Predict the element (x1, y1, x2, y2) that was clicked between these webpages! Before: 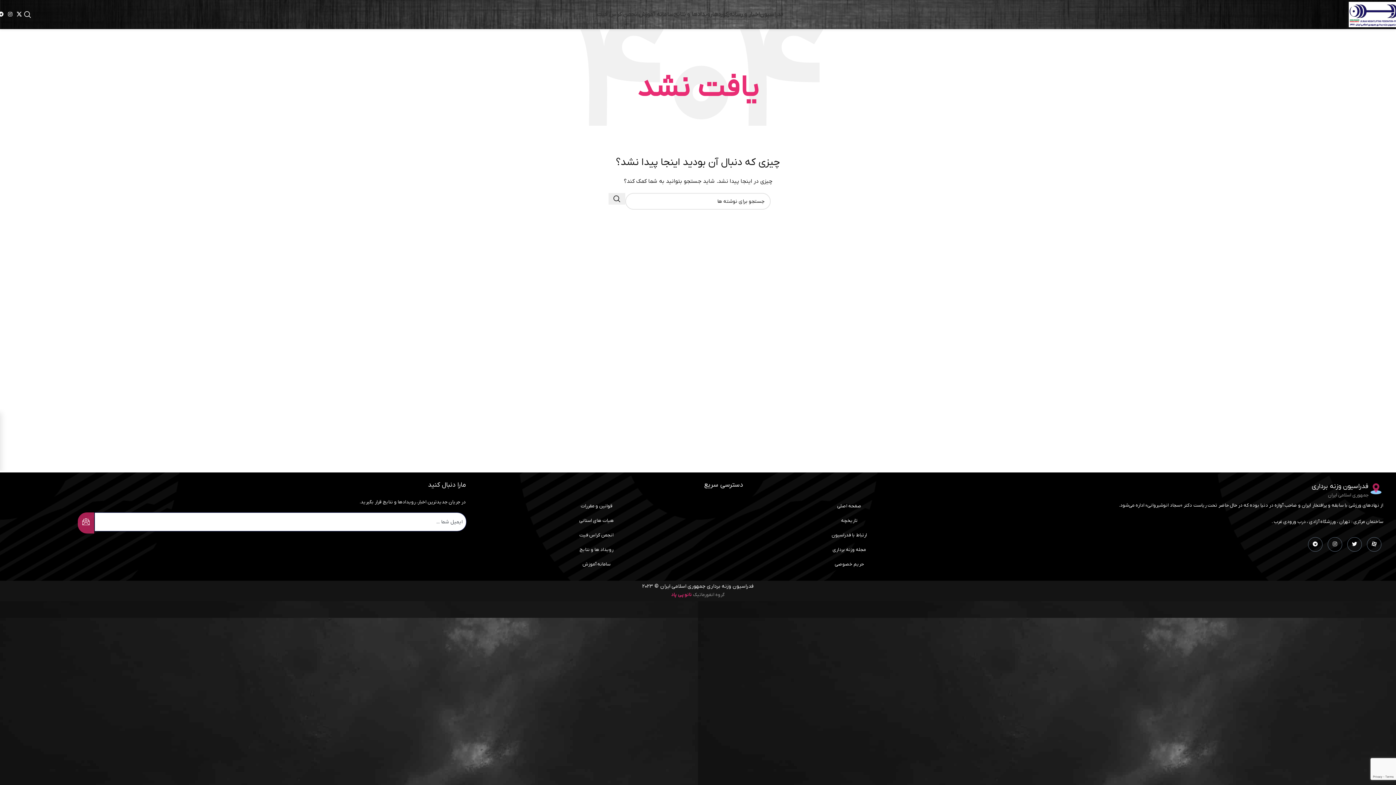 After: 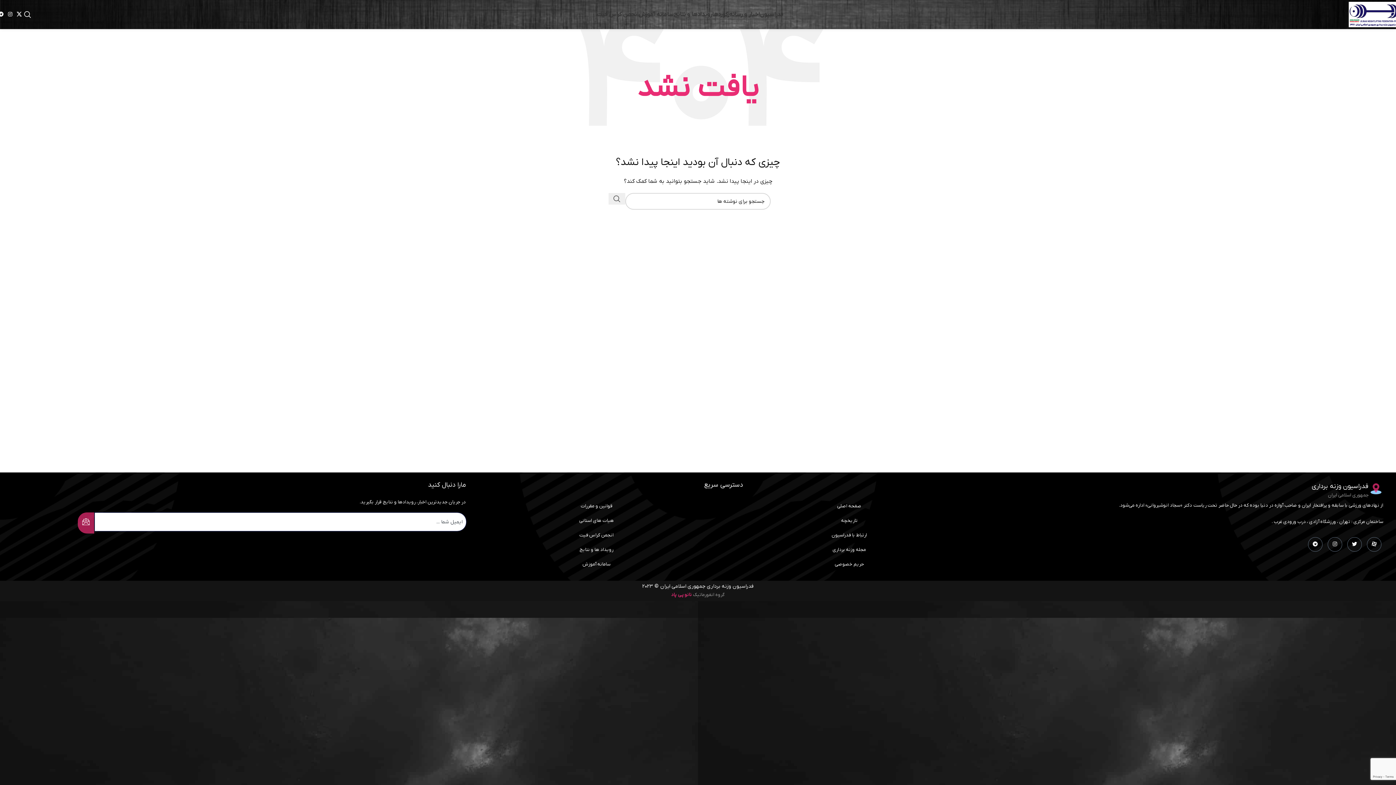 Action: bbox: (608, 193, 625, 204) label: جستجو 